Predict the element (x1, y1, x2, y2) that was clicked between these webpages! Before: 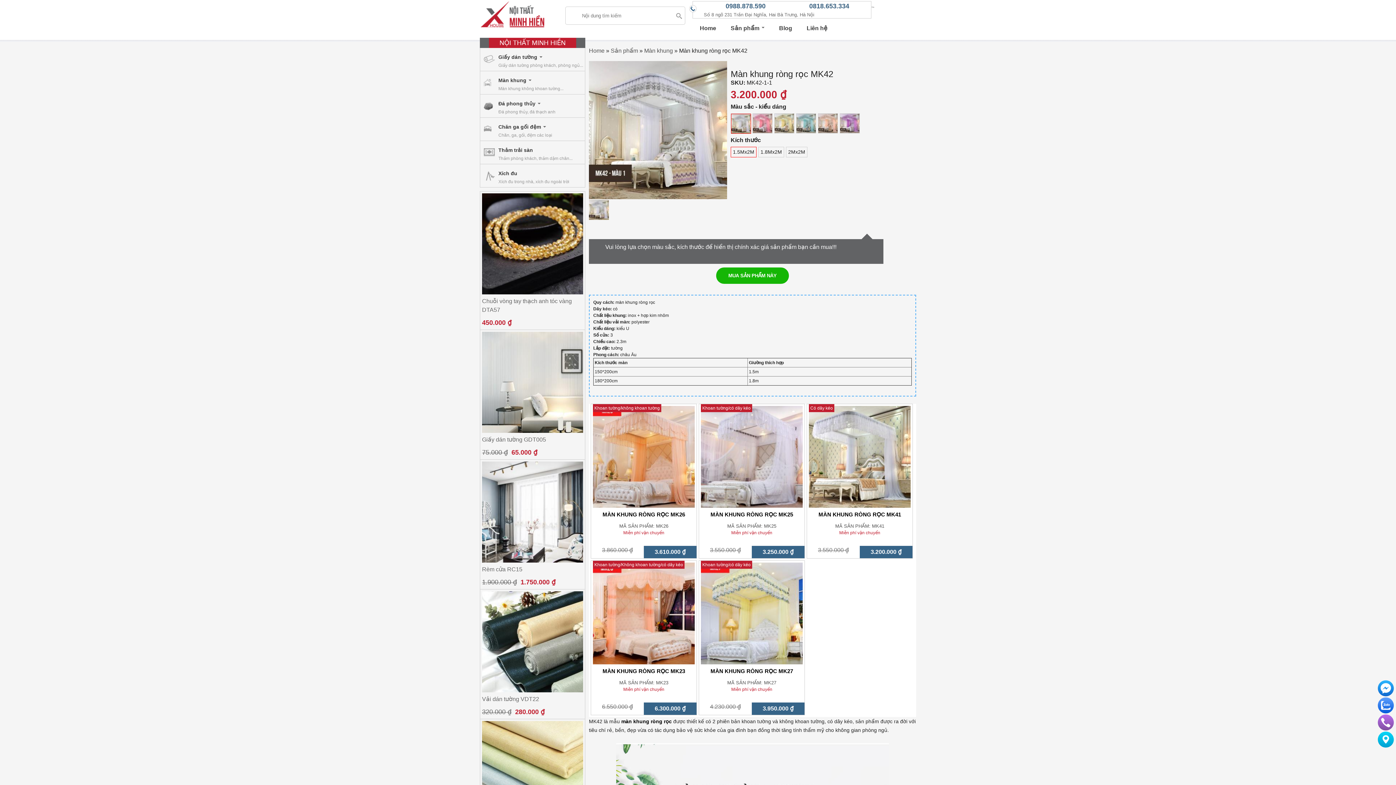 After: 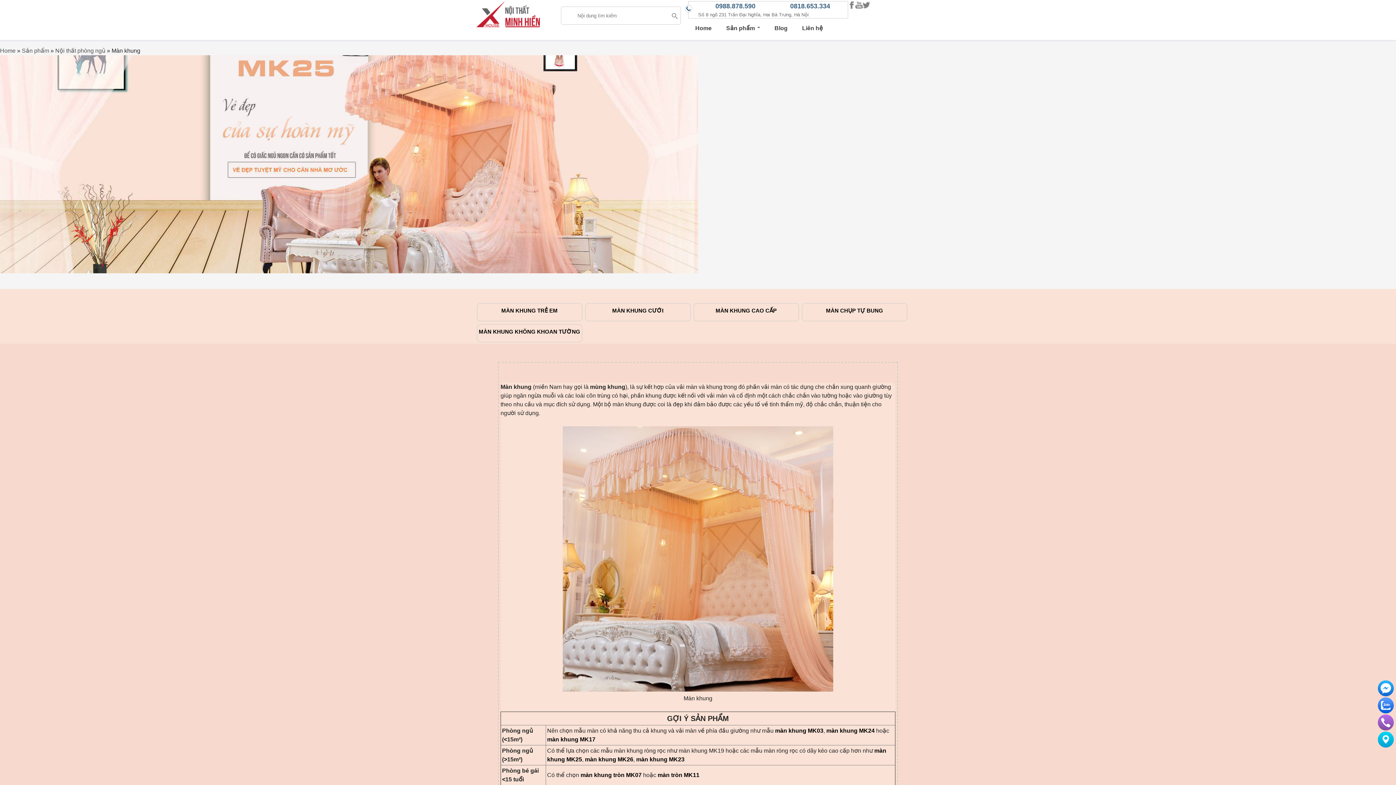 Action: label: Màn khung bbox: (644, 47, 673, 53)